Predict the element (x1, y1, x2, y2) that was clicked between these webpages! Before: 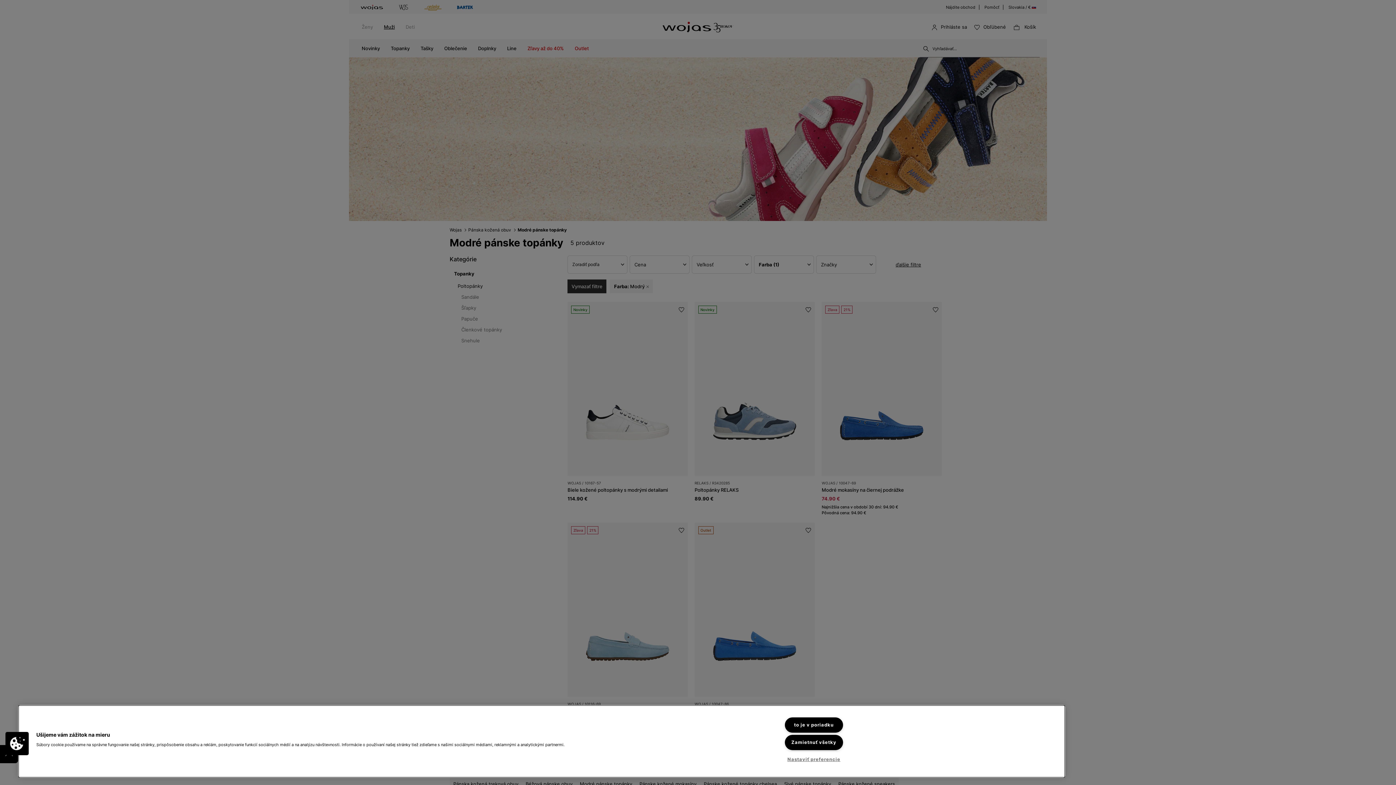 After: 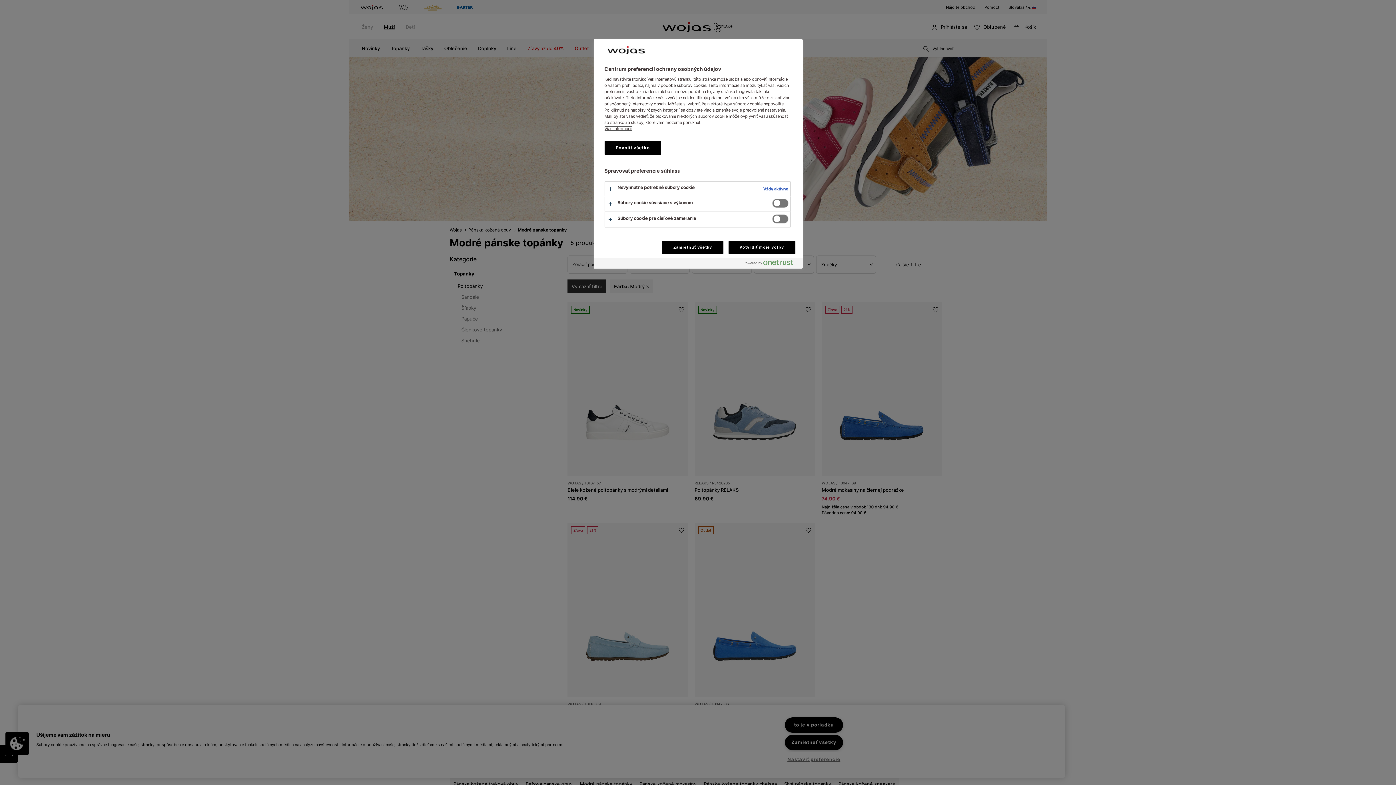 Action: bbox: (5, 732, 28, 755) label: Cookies